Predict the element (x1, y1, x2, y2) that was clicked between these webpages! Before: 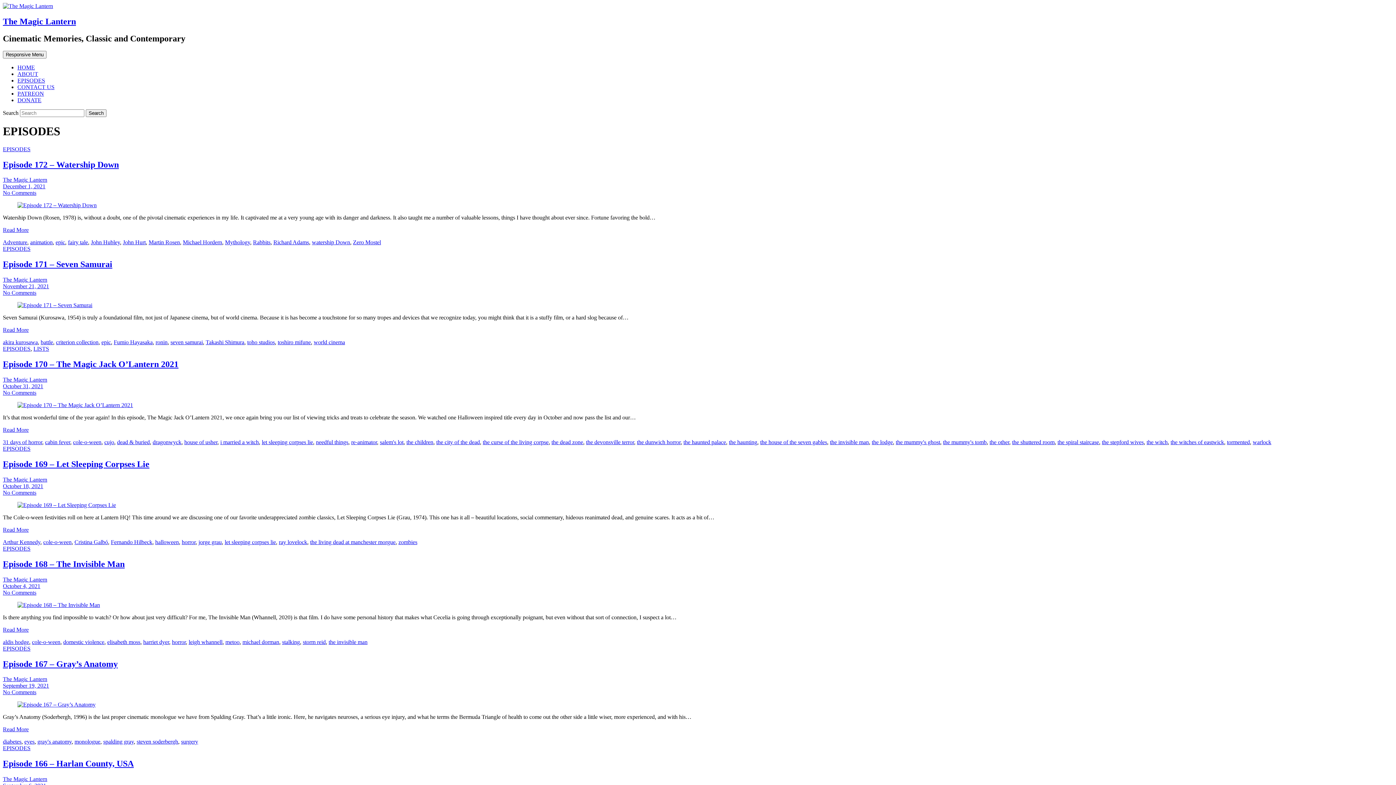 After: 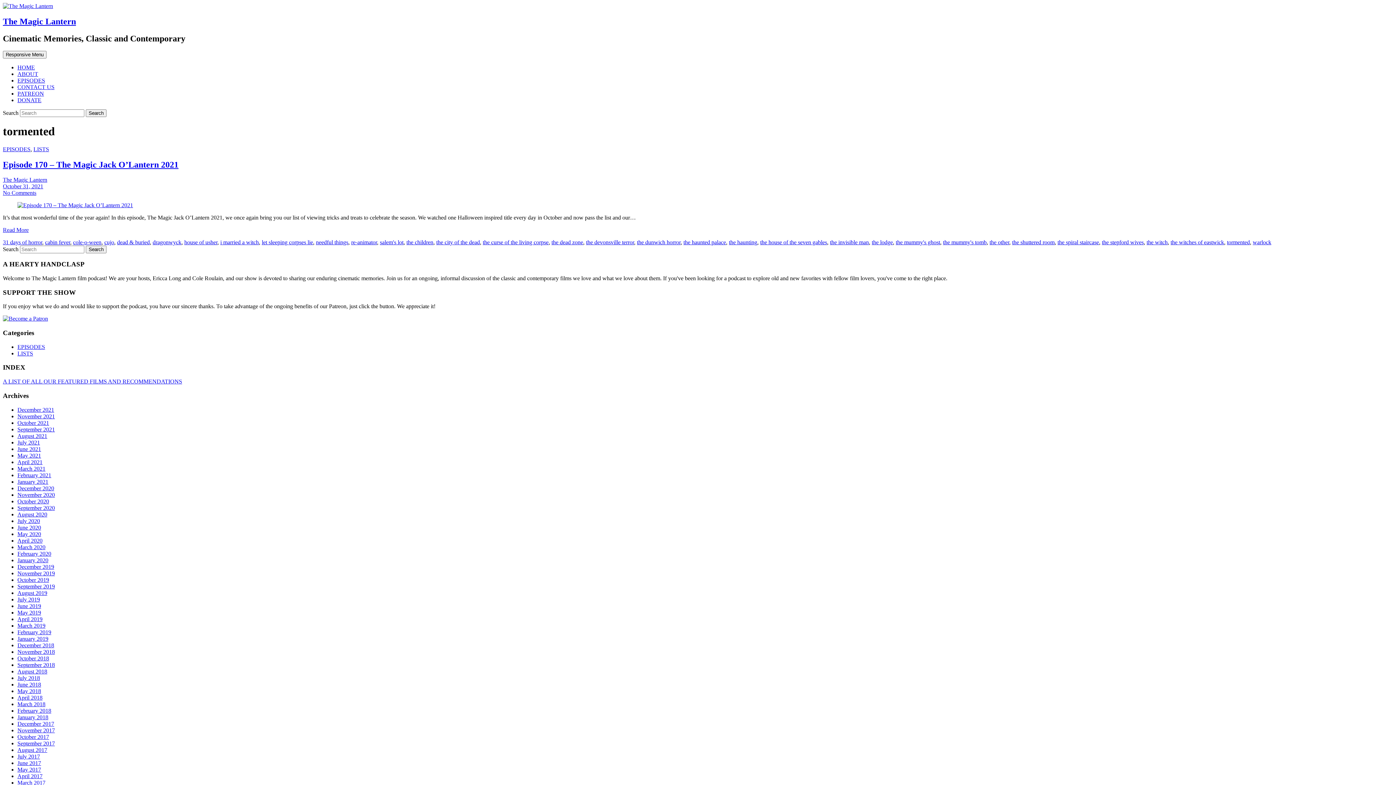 Action: bbox: (1227, 439, 1250, 445) label: tormented